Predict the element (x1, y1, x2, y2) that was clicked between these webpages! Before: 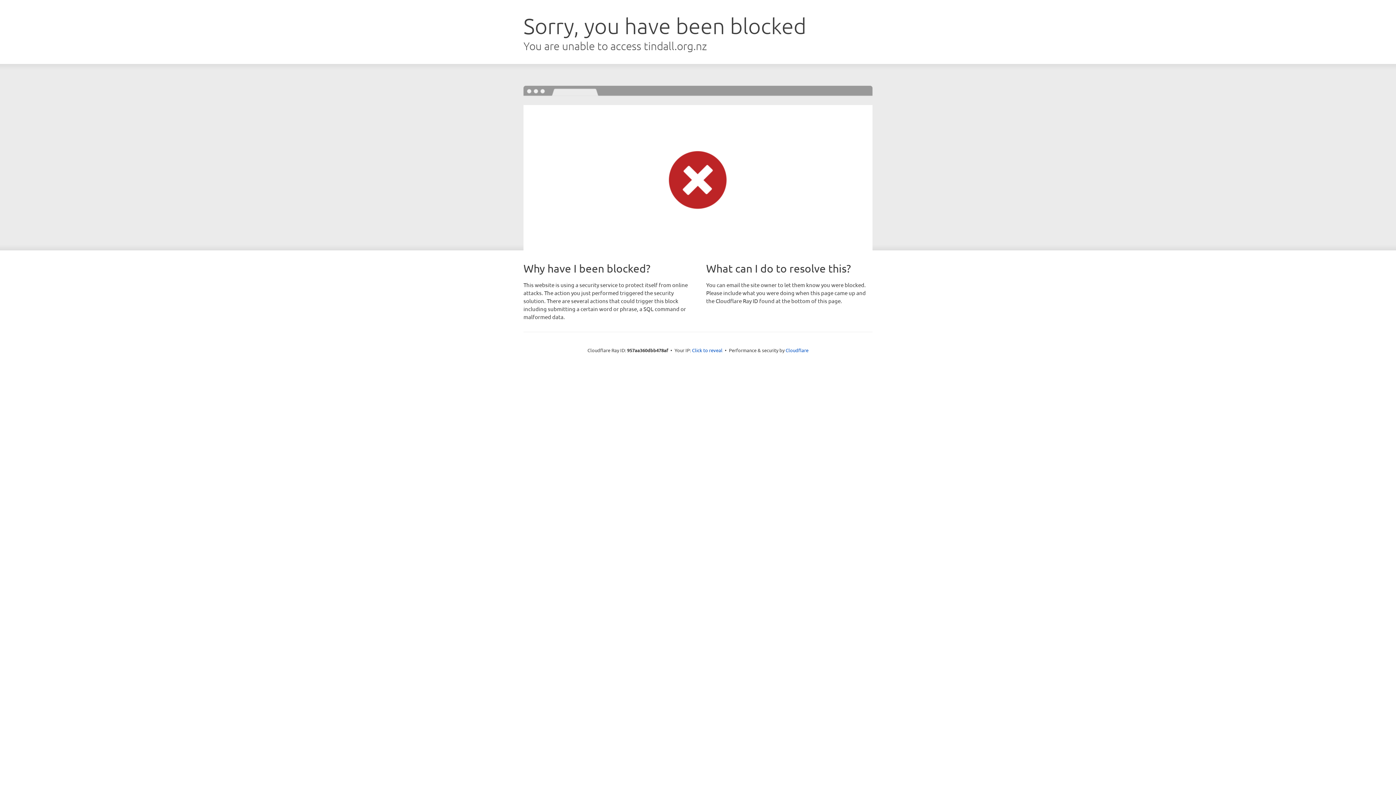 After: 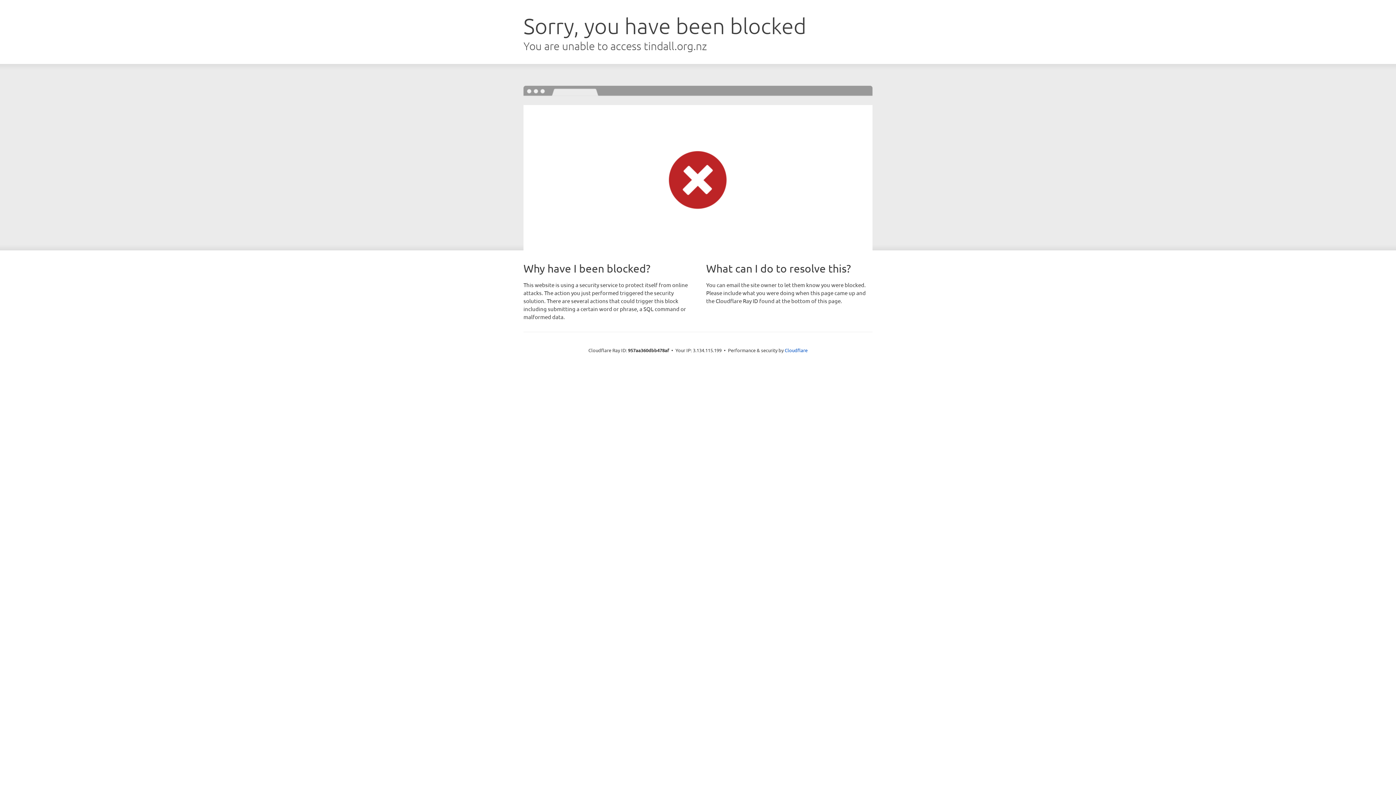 Action: label: Click to reveal bbox: (692, 346, 722, 353)